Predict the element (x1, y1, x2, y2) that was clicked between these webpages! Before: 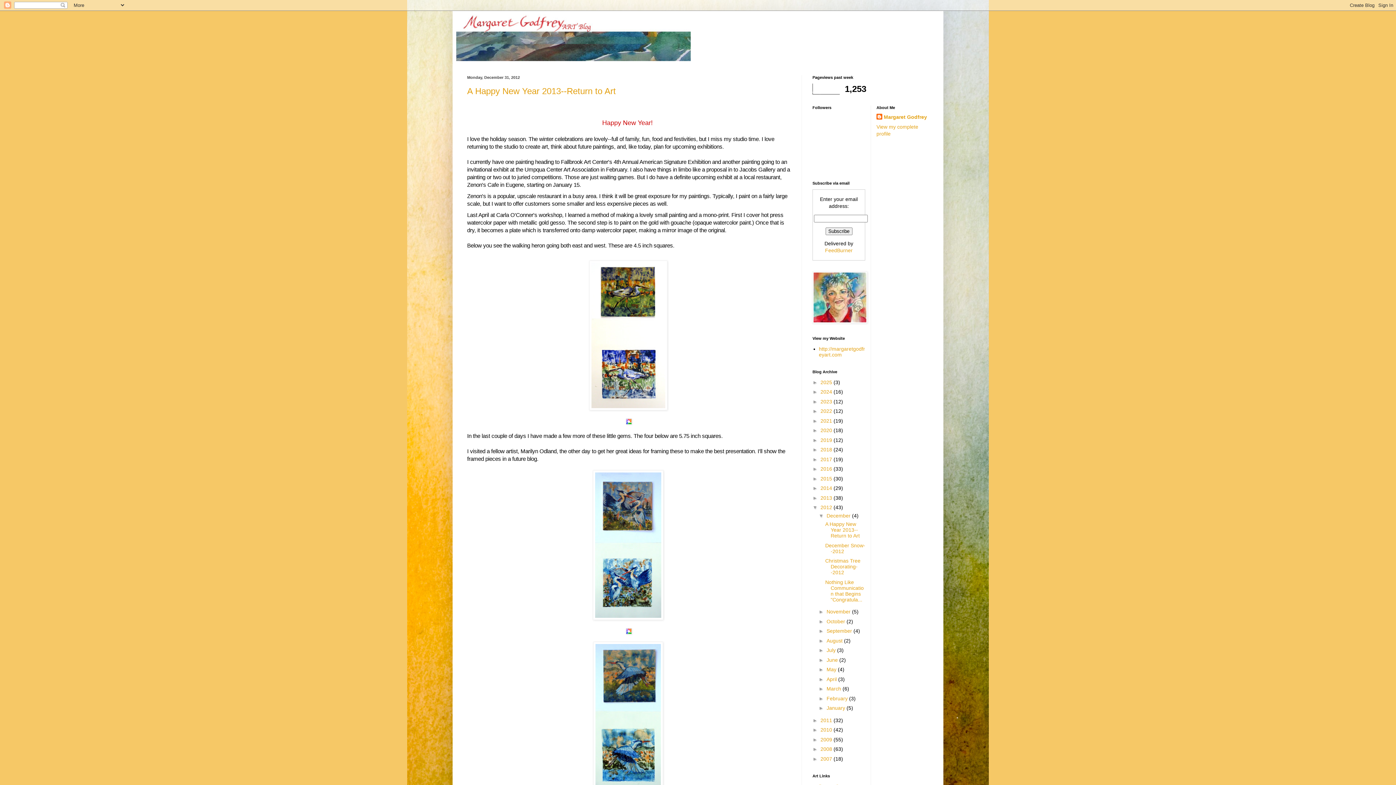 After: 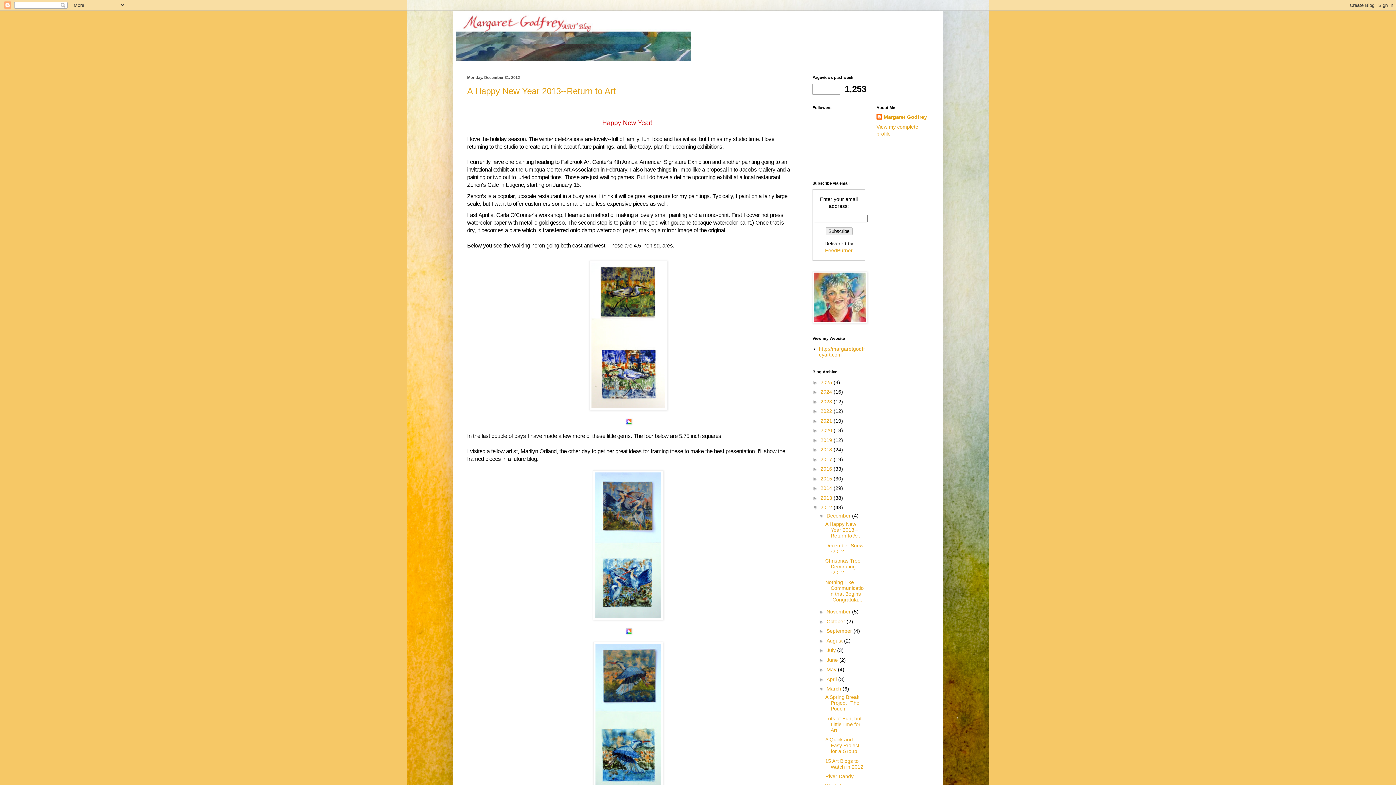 Action: label: ►   bbox: (818, 686, 826, 692)